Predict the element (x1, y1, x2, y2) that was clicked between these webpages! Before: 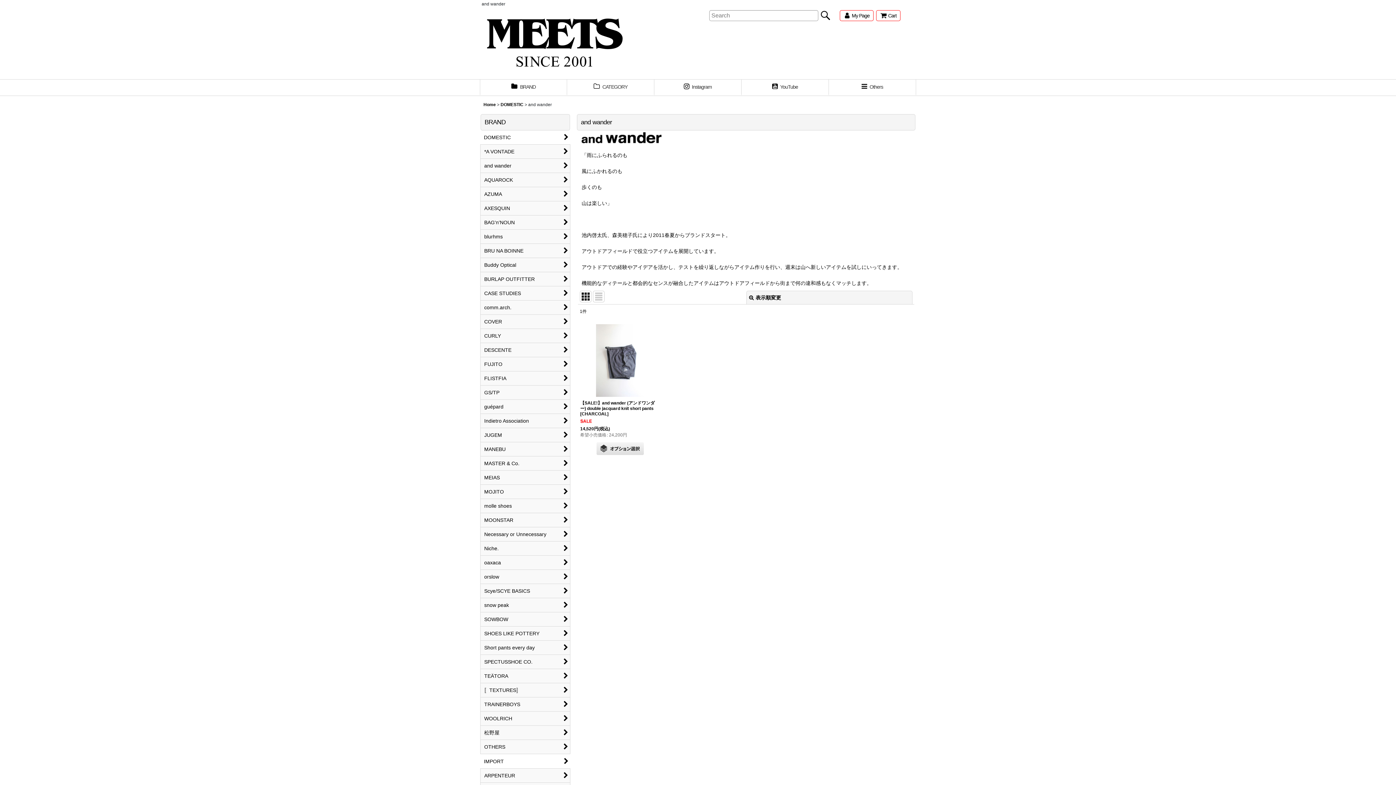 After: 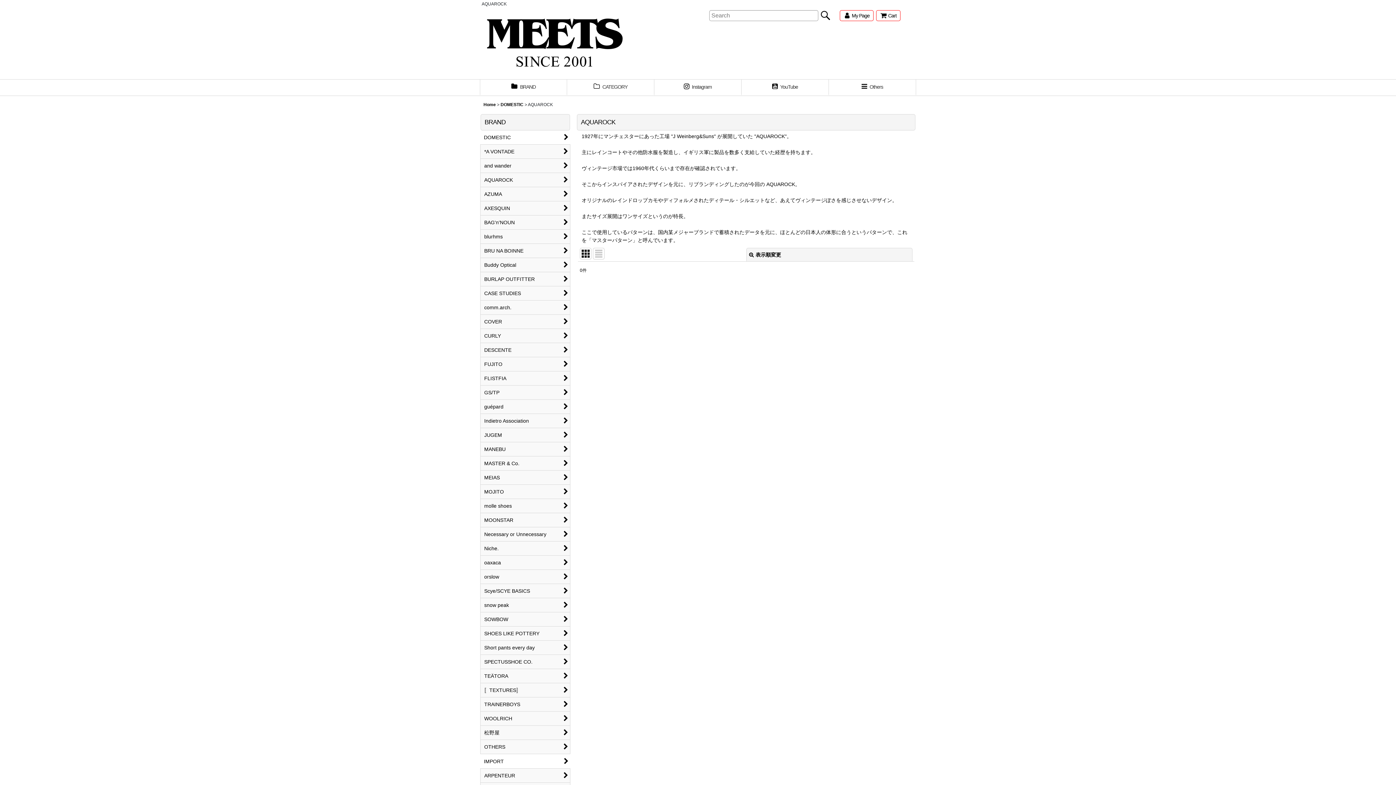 Action: bbox: (480, 173, 570, 187) label: AQUAROCK